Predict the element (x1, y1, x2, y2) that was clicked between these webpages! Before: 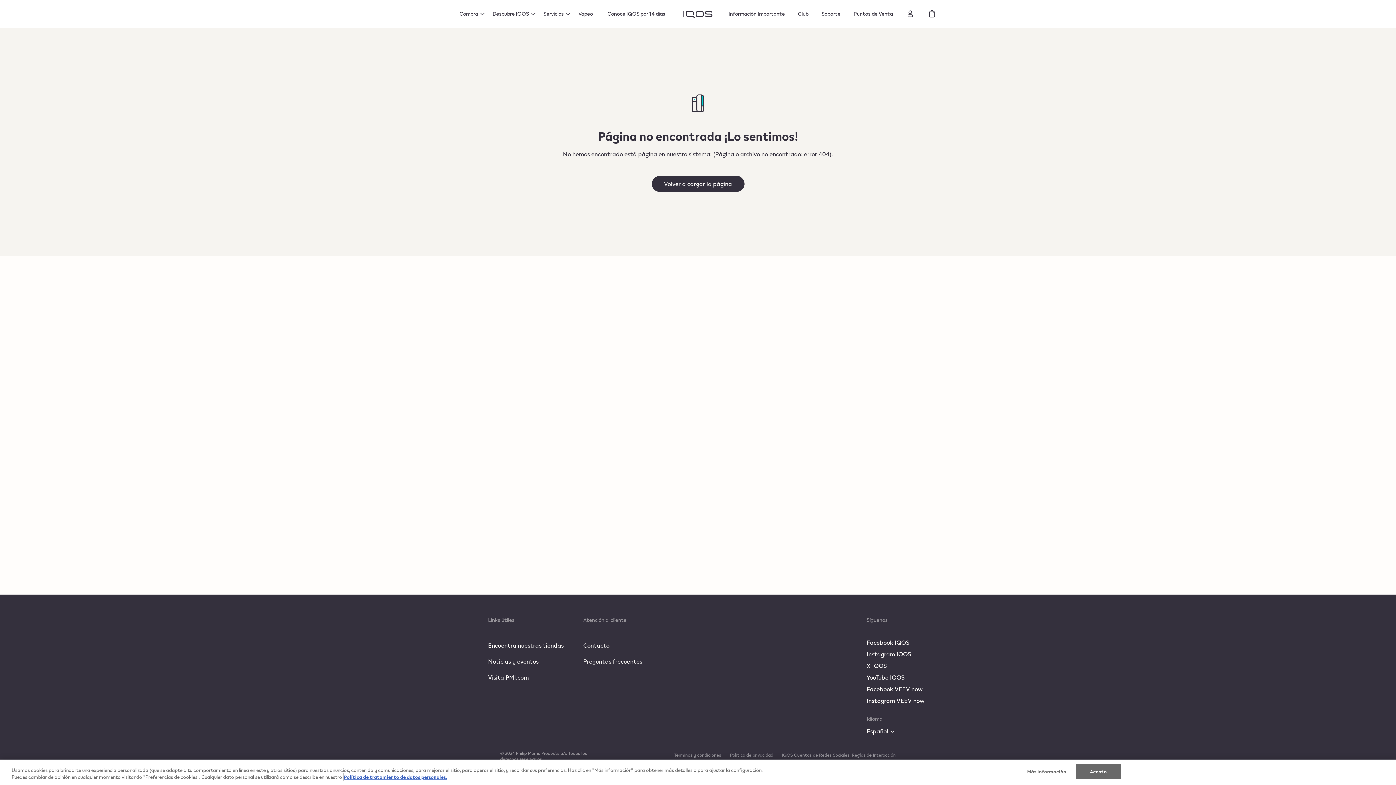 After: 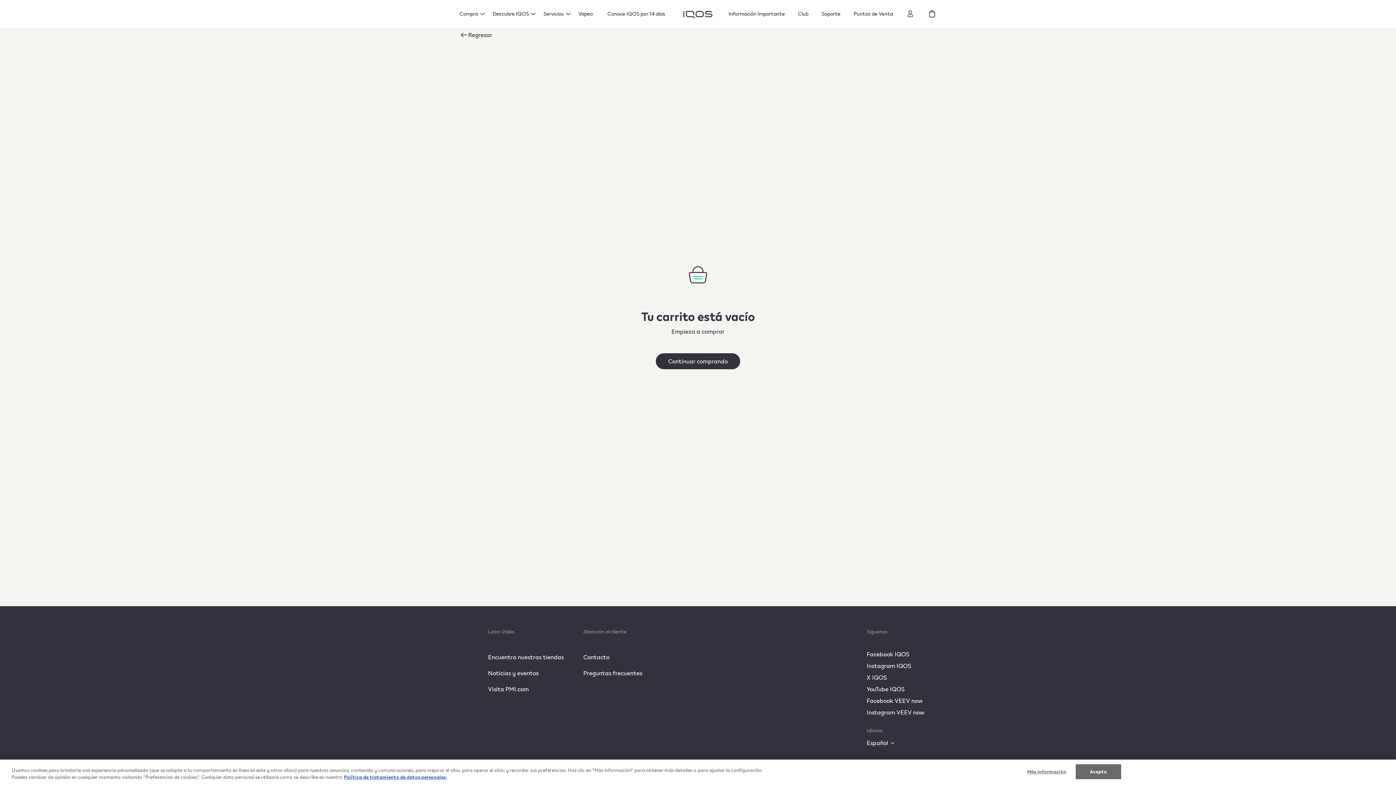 Action: bbox: (928, 9, 936, 18)